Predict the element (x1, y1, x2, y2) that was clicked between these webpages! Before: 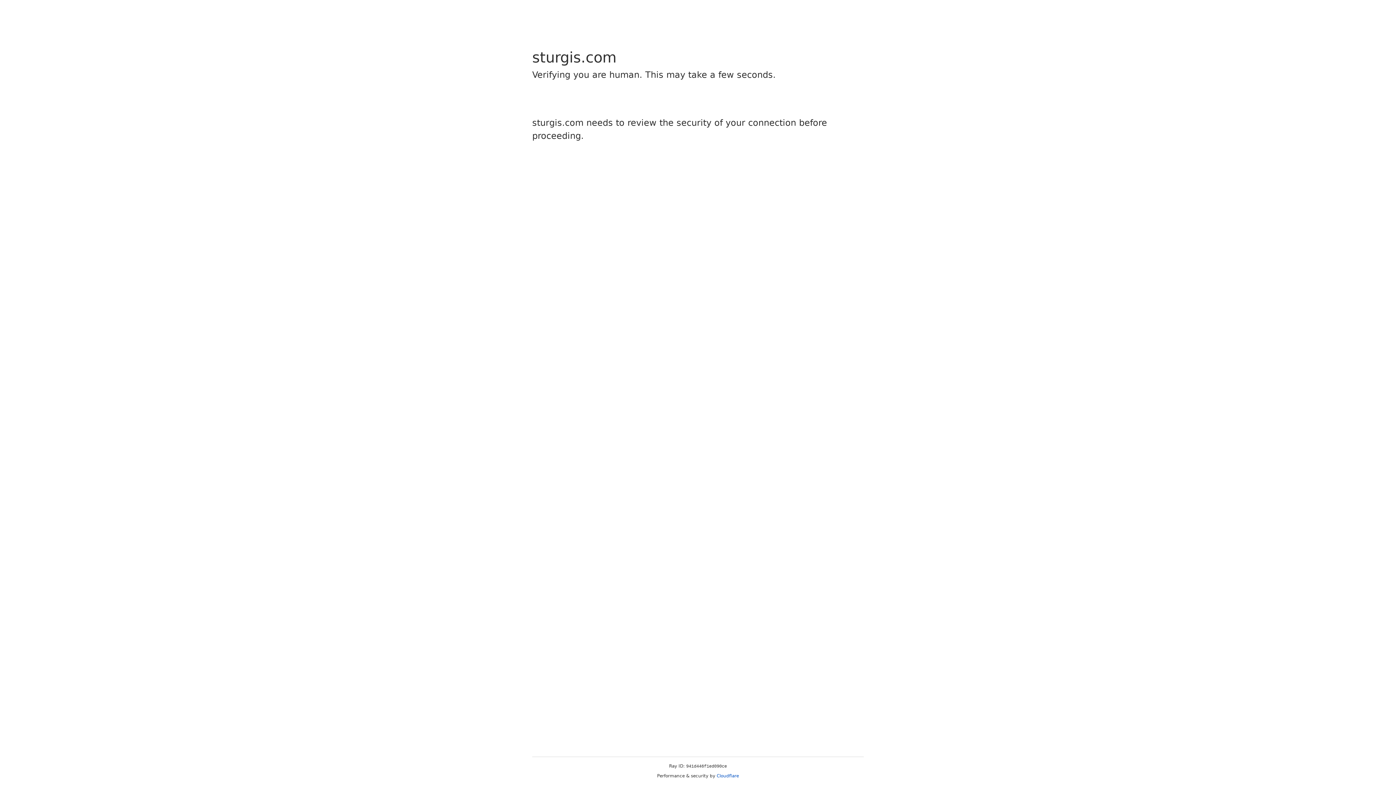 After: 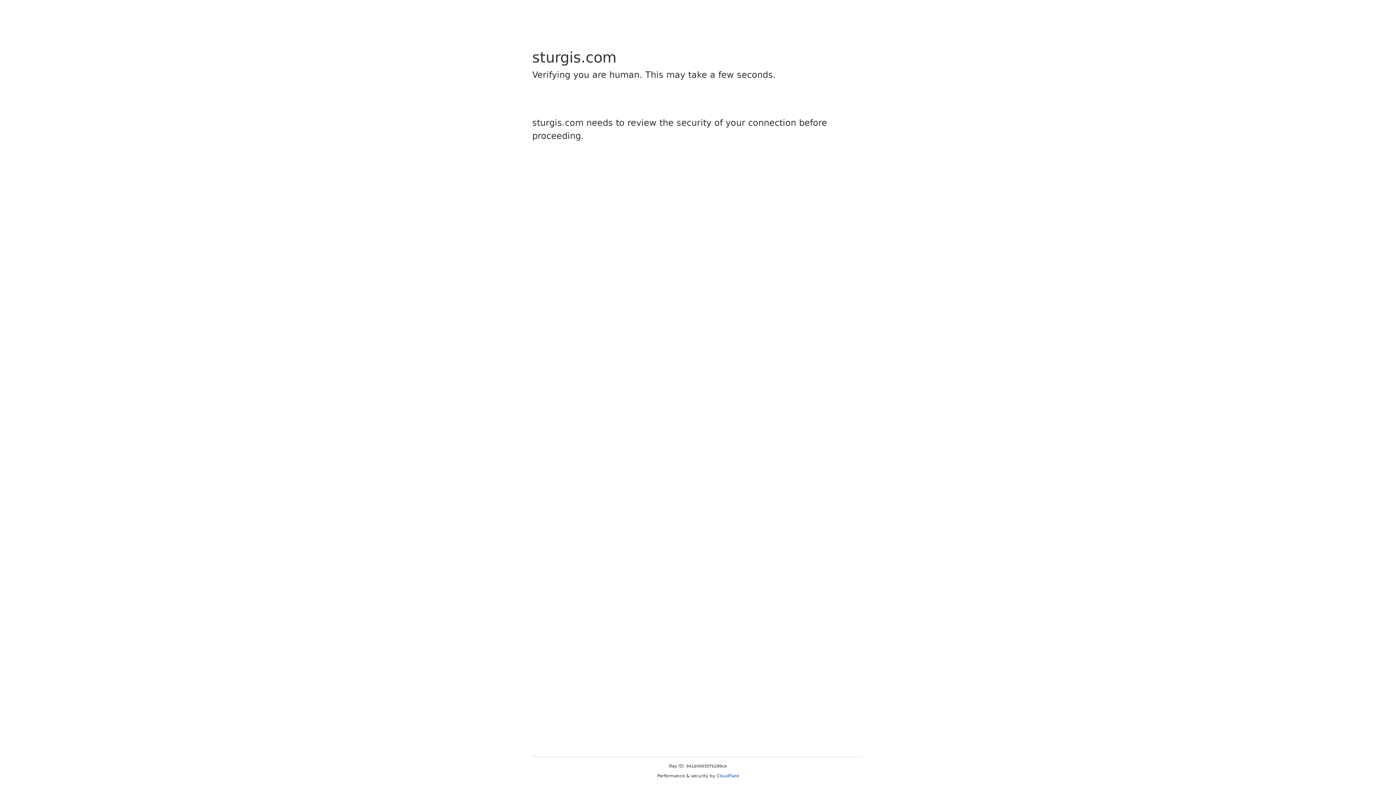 Action: bbox: (716, 773, 739, 778) label: Cloudflare